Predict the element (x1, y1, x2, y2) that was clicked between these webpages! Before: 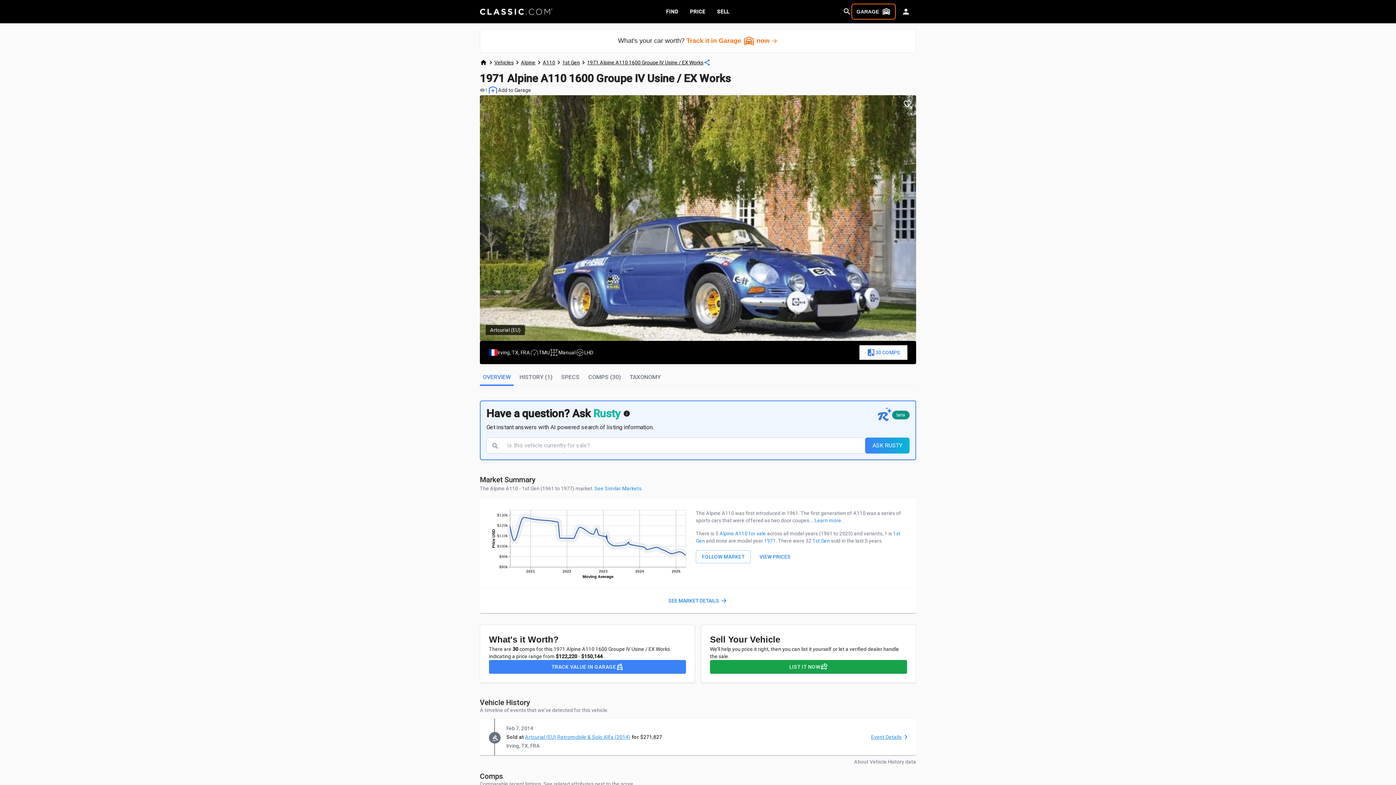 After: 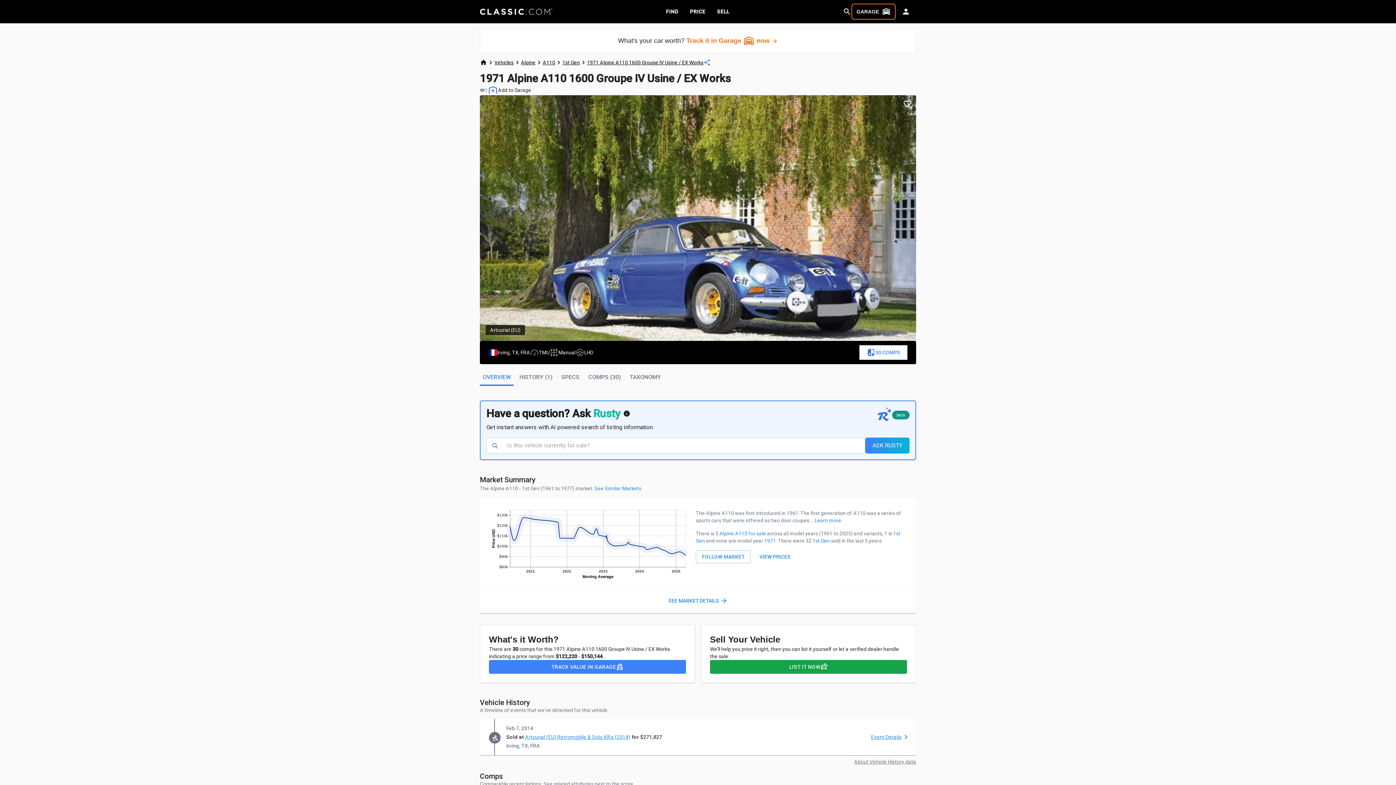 Action: label: About Vehicle History data bbox: (854, 758, 916, 765)